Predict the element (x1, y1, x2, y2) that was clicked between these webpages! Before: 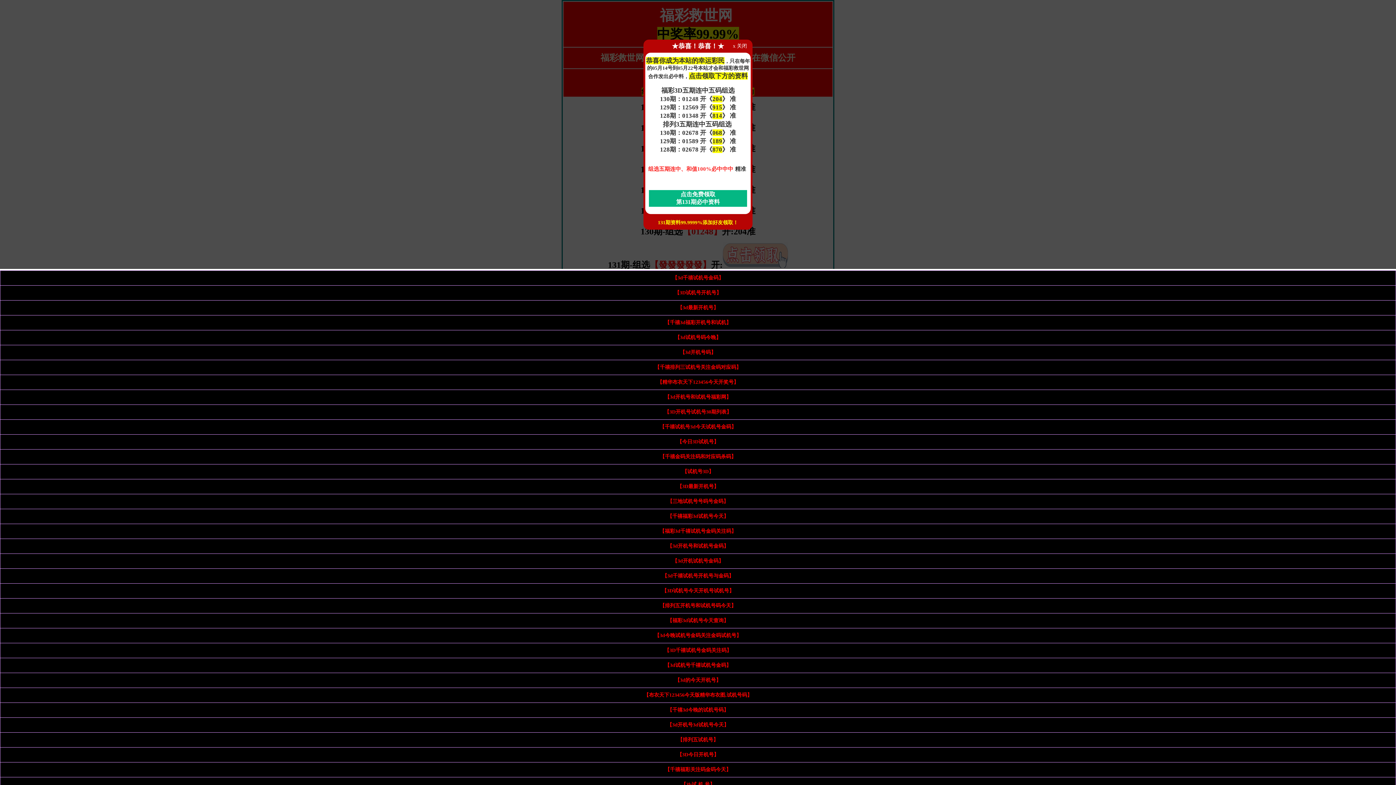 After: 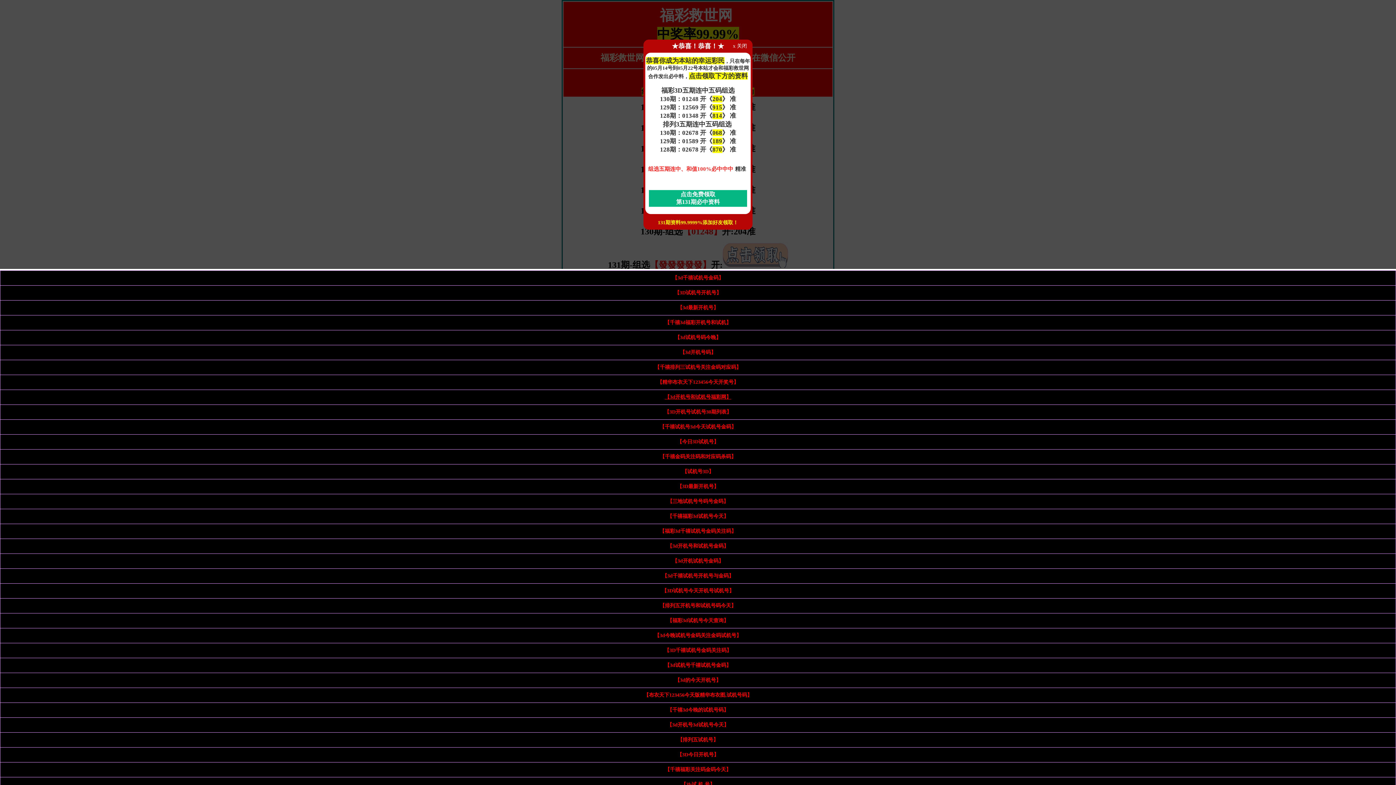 Action: bbox: (664, 394, 731, 400) label: 【3d开机号和试机号福彩网】